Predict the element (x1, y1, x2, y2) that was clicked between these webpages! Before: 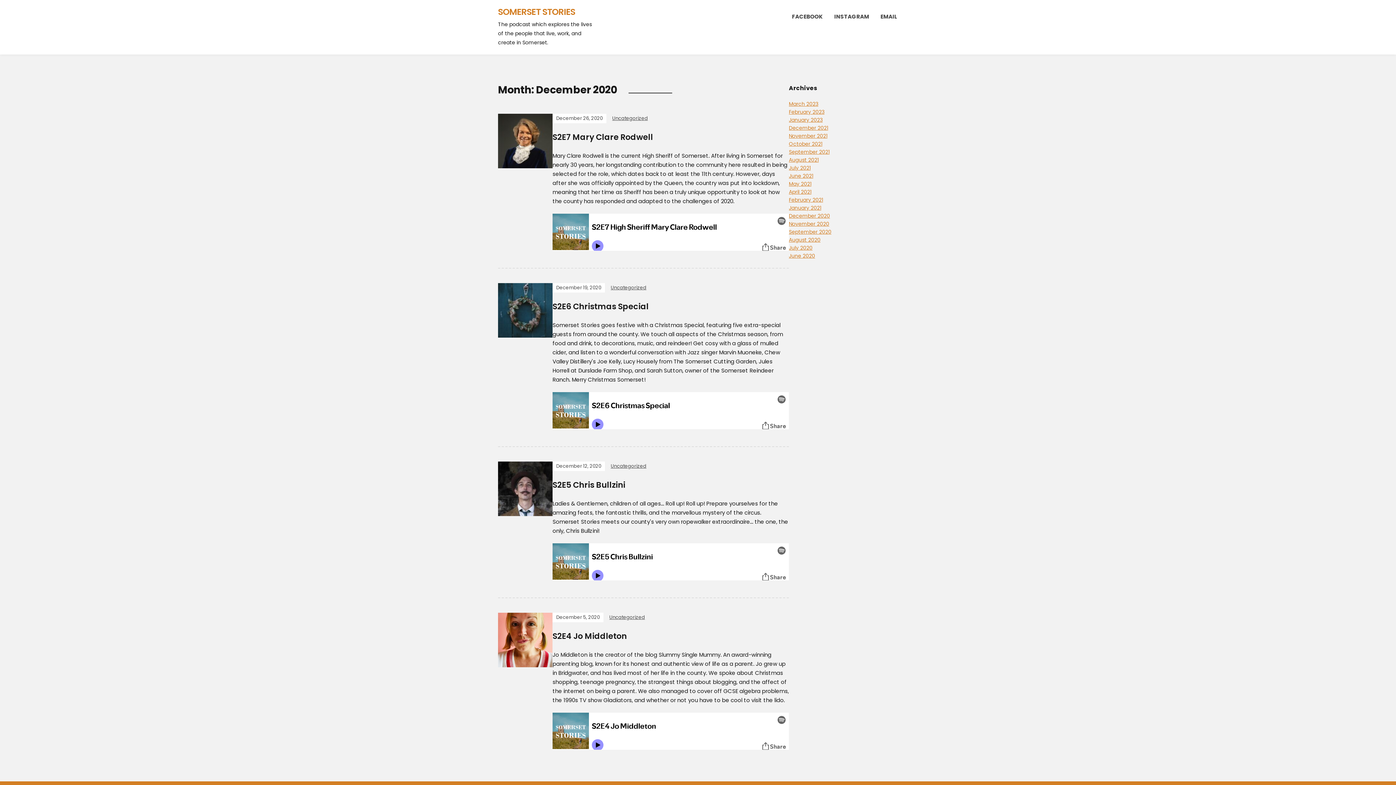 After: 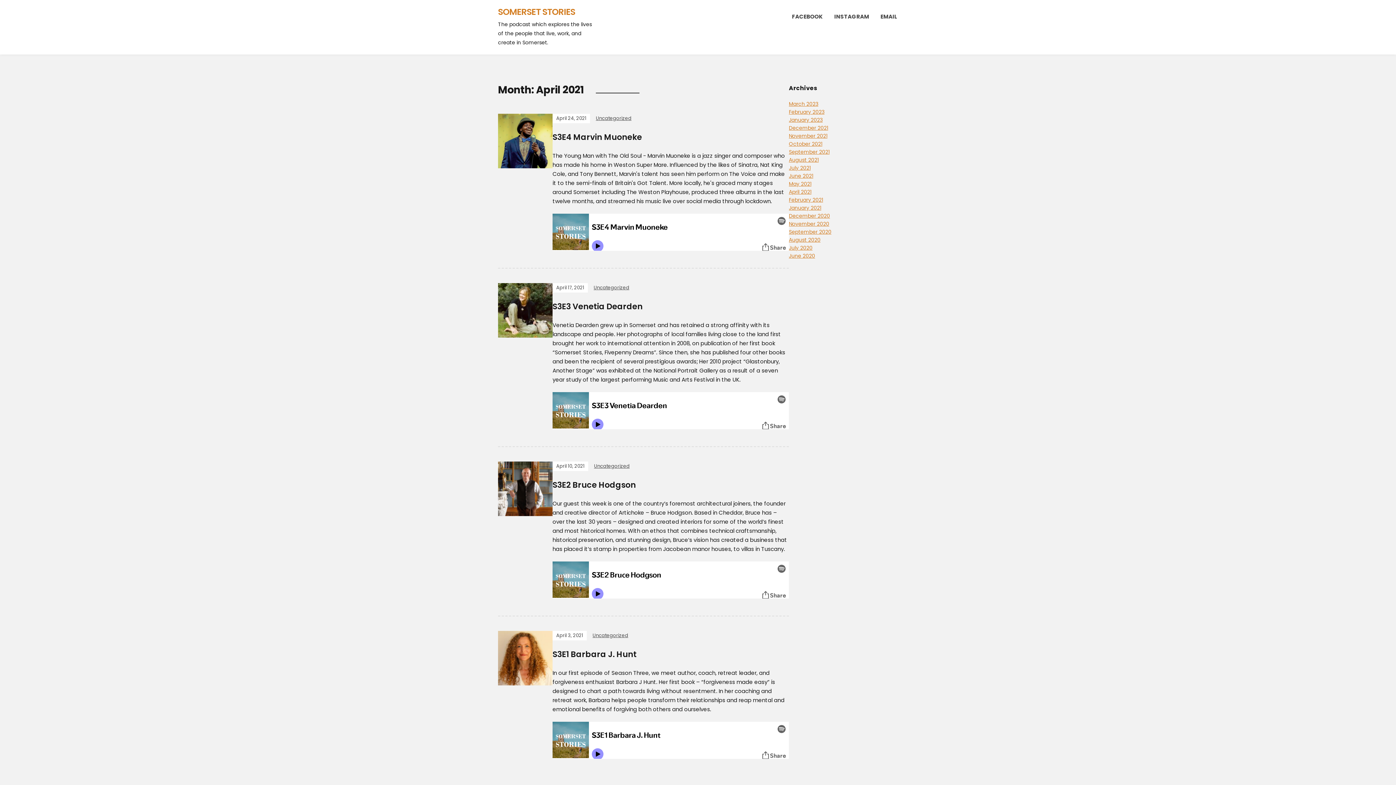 Action: bbox: (789, 188, 811, 195) label: April 2021